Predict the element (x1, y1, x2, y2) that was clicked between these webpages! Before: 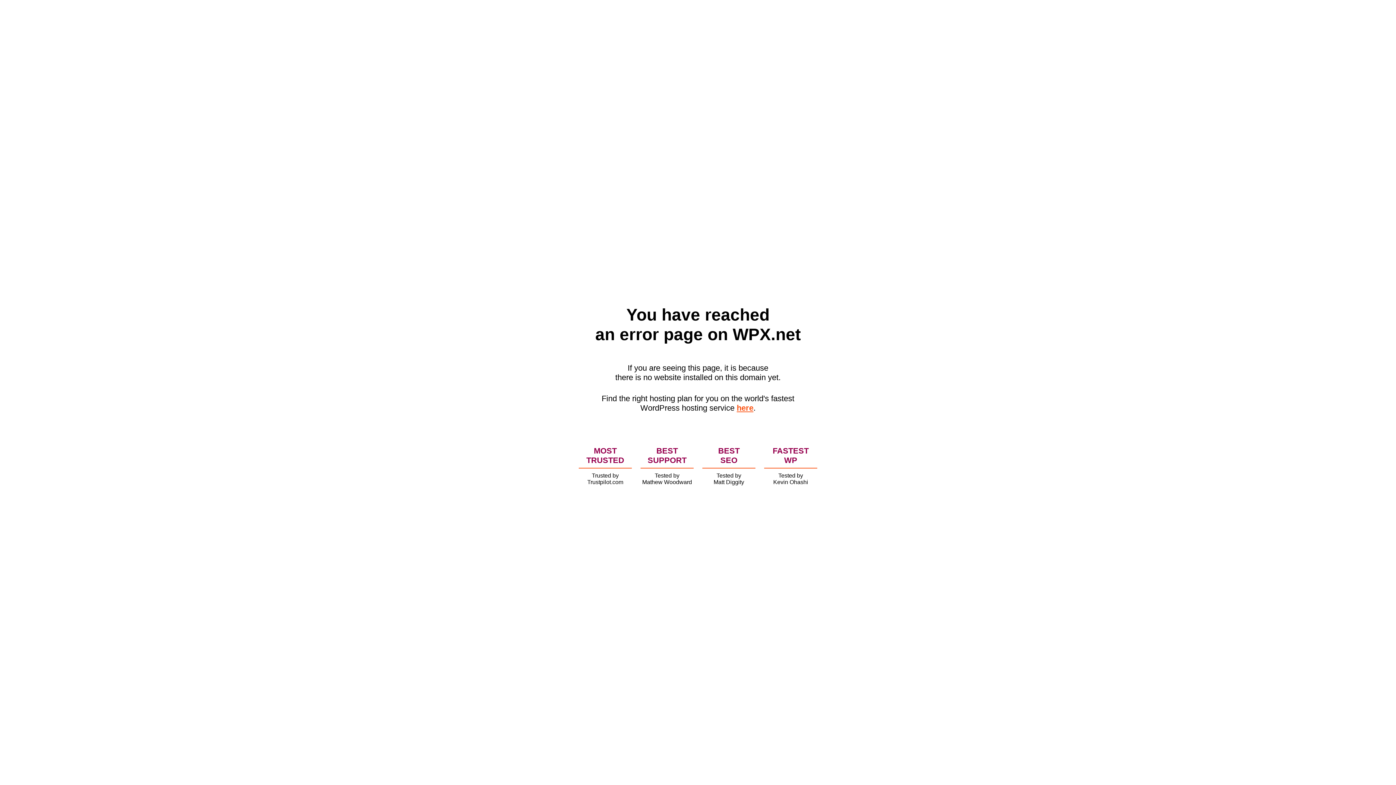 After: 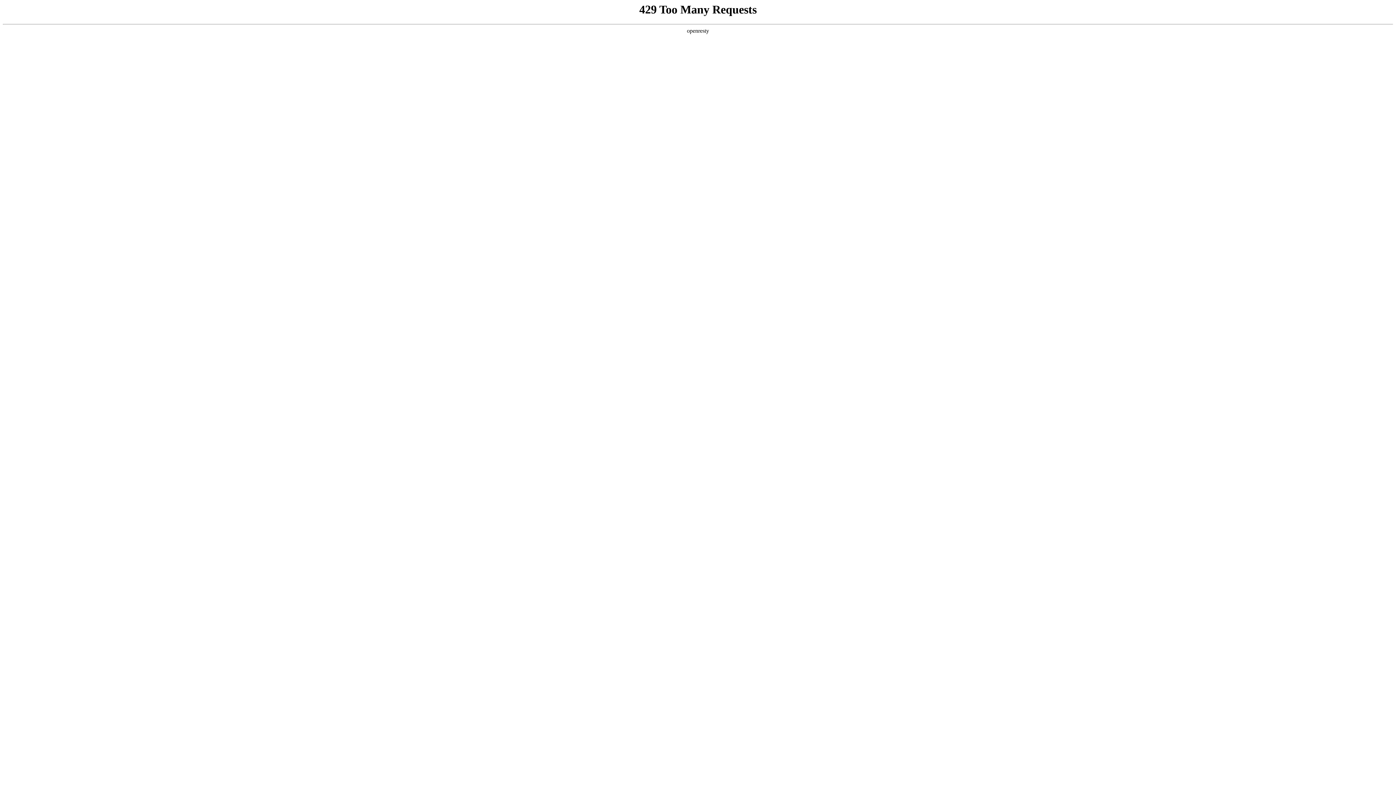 Action: bbox: (736, 403, 753, 412) label: here